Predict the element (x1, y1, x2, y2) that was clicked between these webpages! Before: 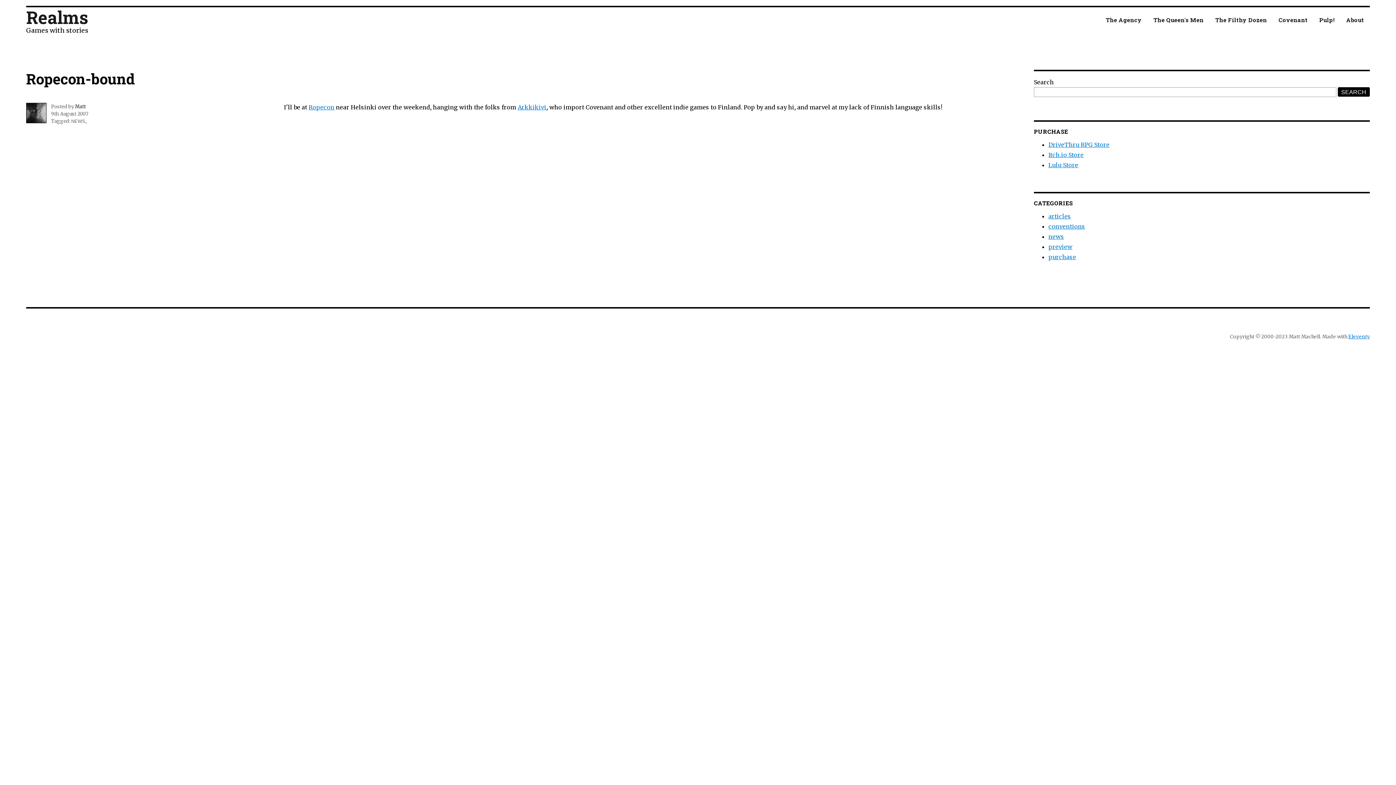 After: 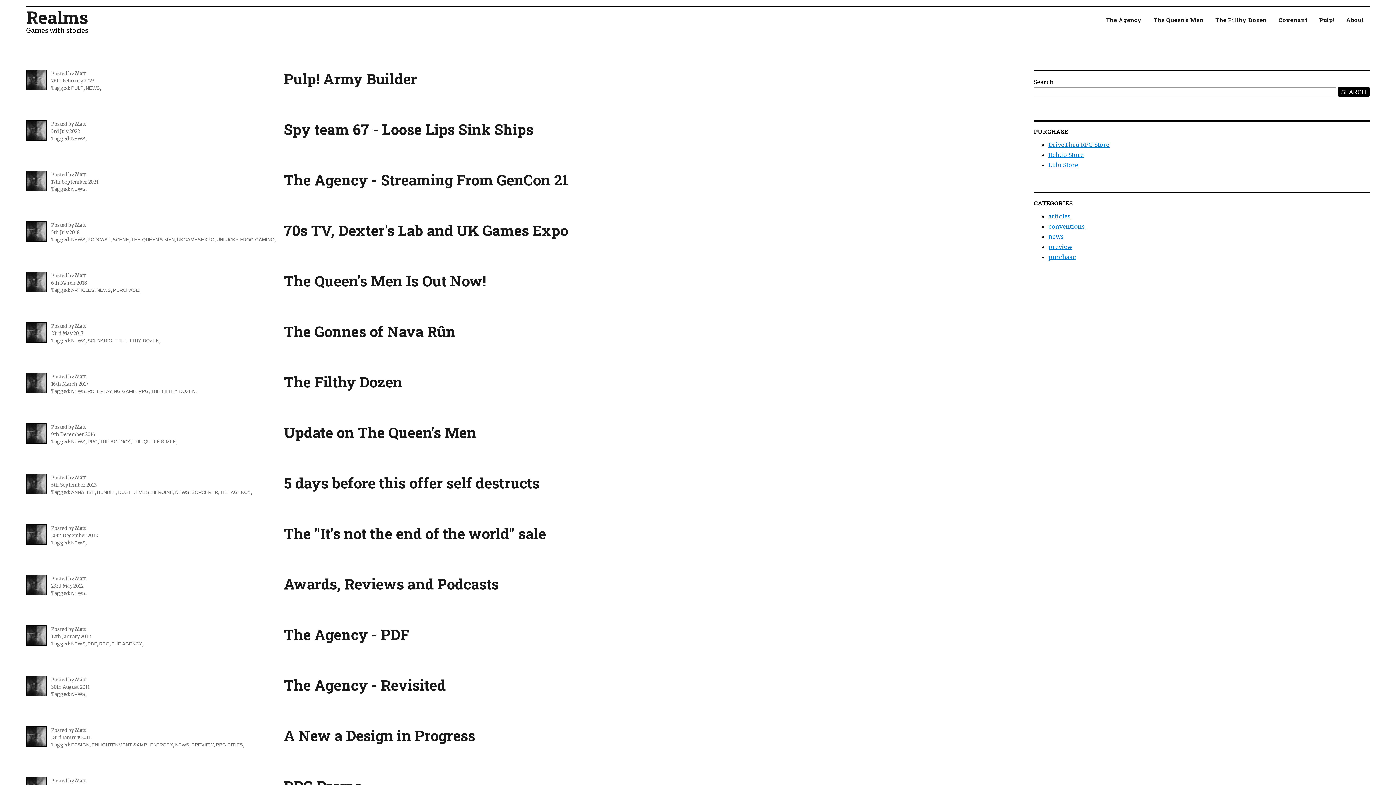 Action: label: news bbox: (1048, 233, 1064, 240)